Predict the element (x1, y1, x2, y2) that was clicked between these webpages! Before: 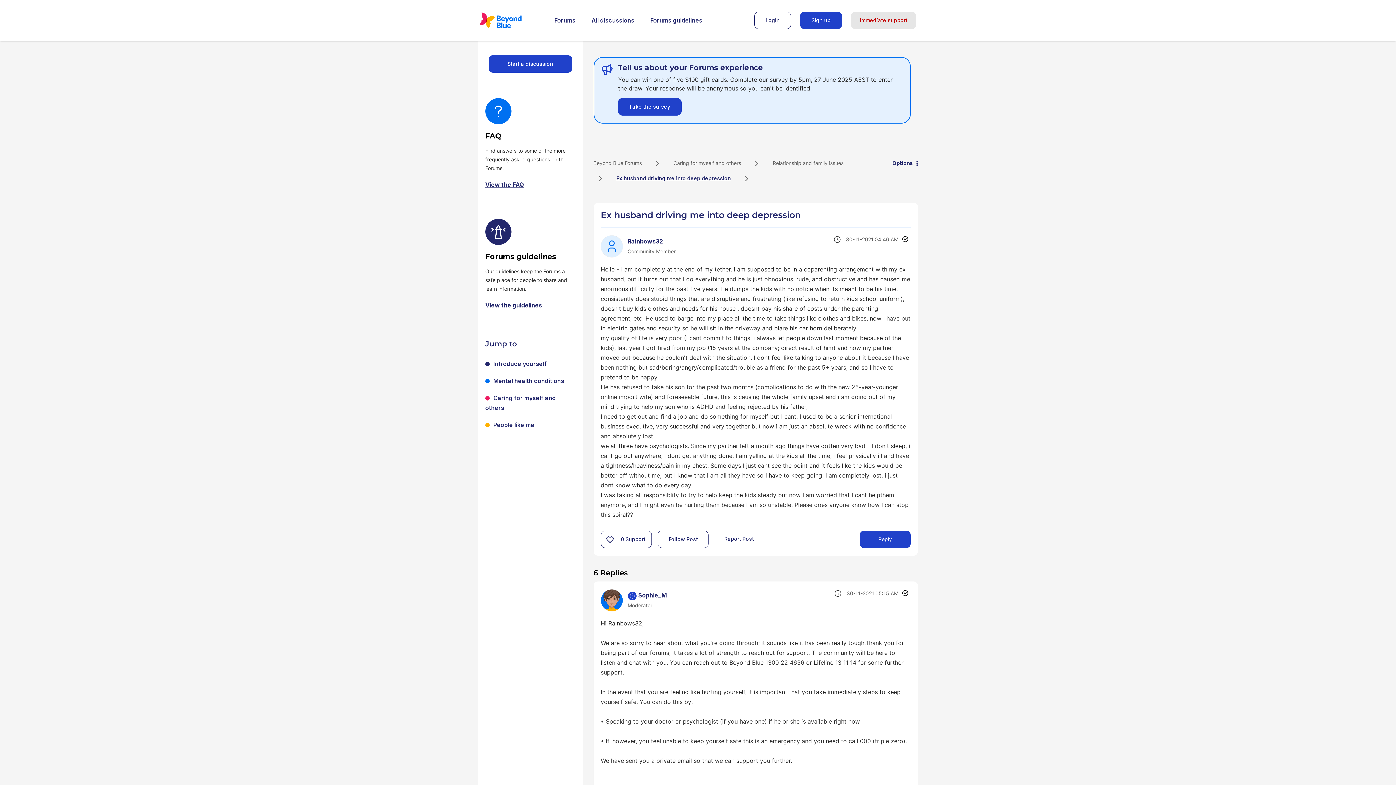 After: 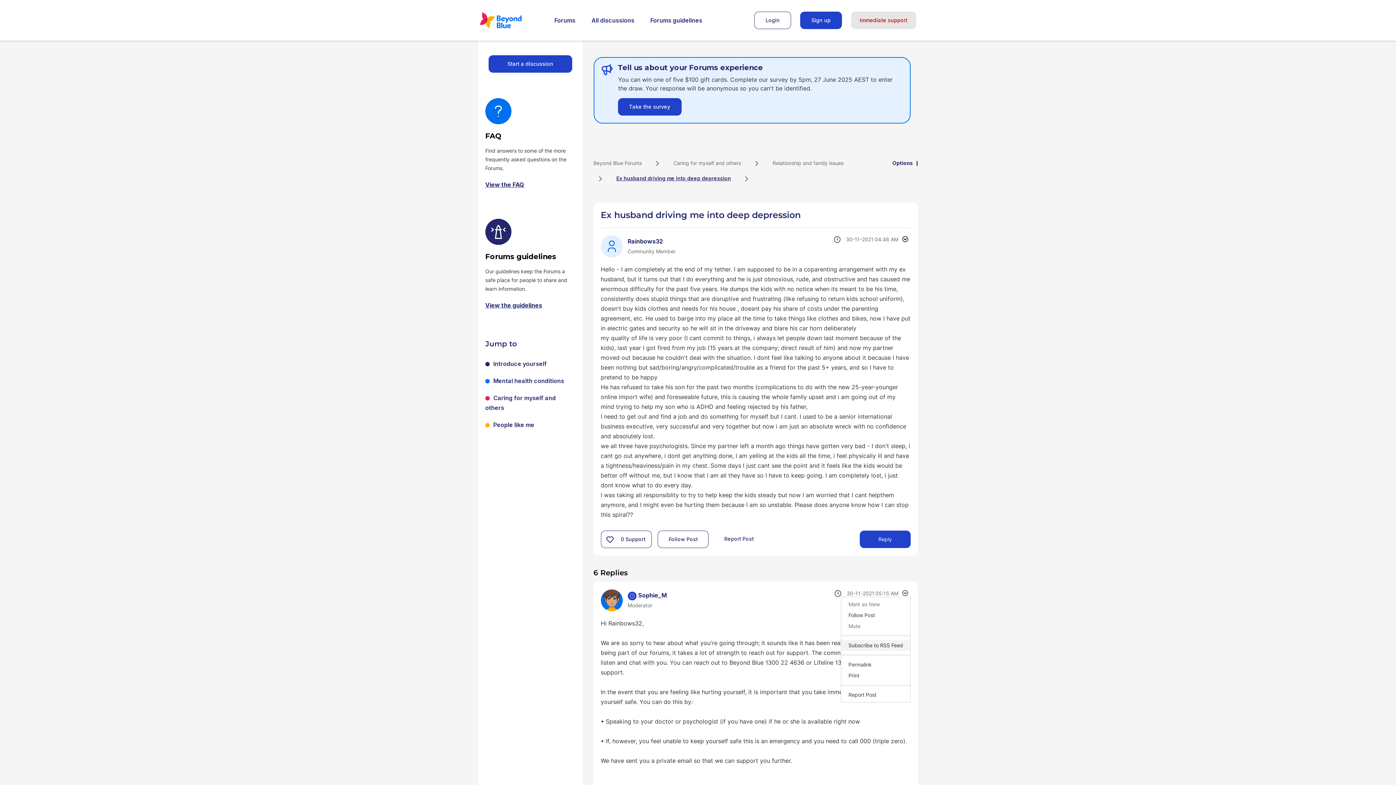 Action: label: Show comment option menu bbox: (898, 590, 910, 596)